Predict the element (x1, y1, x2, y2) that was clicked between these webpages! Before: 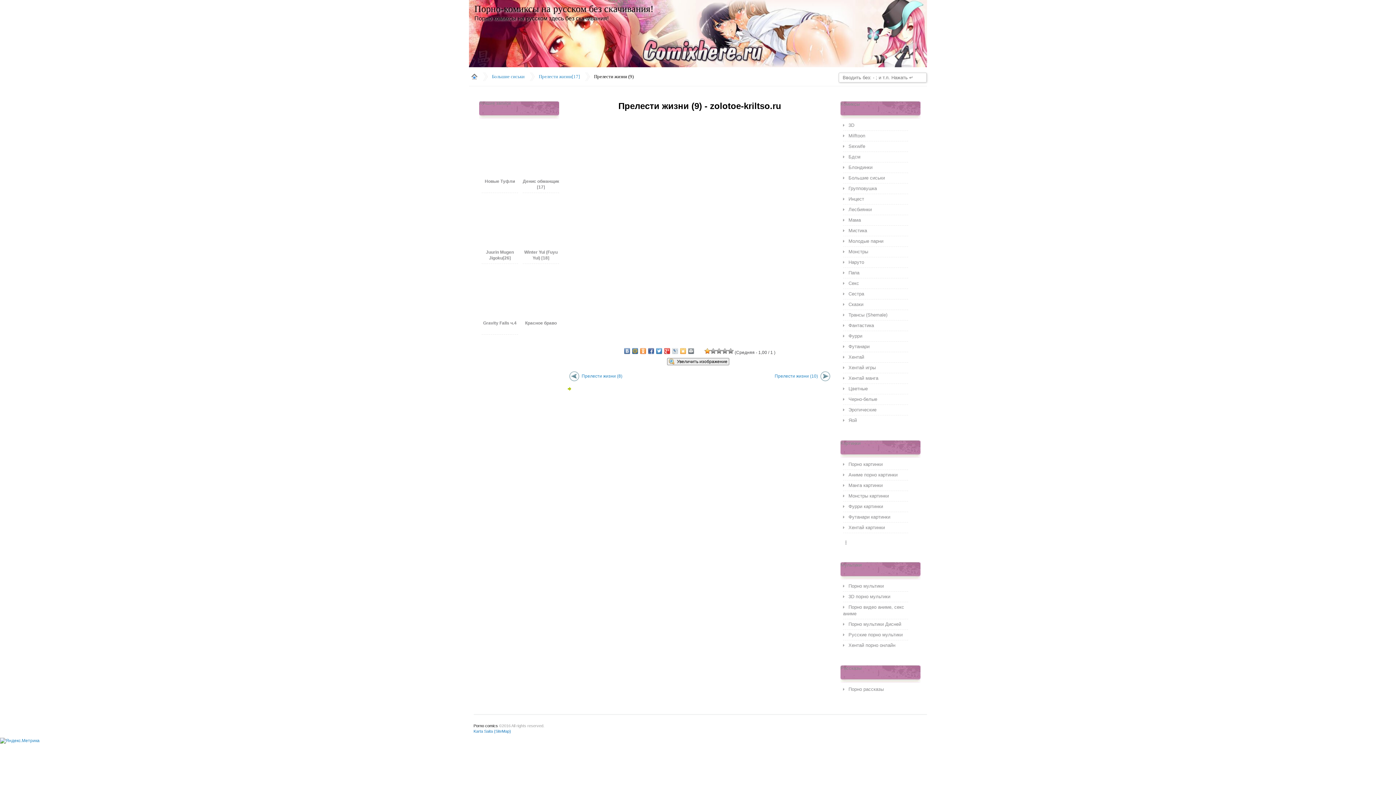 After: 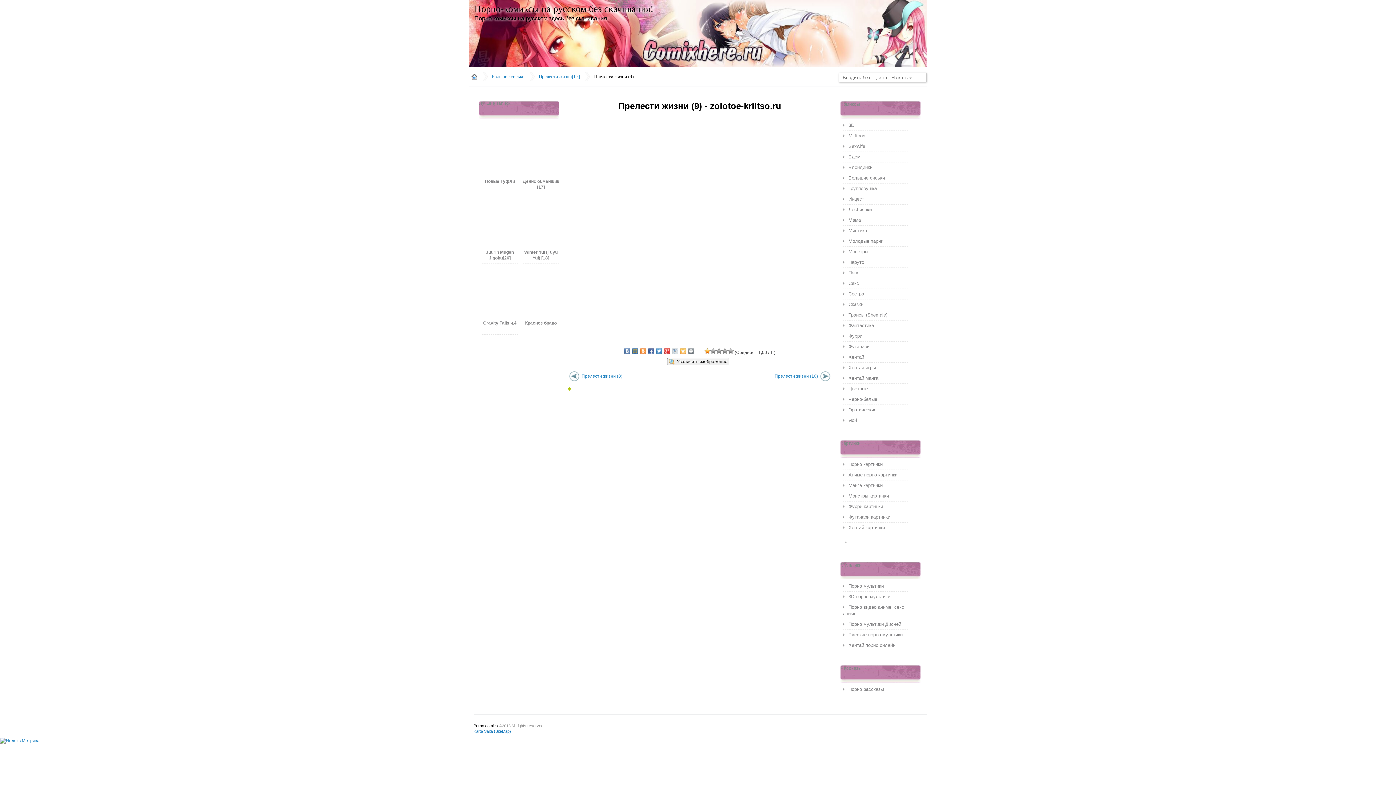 Action: bbox: (632, 348, 638, 354)